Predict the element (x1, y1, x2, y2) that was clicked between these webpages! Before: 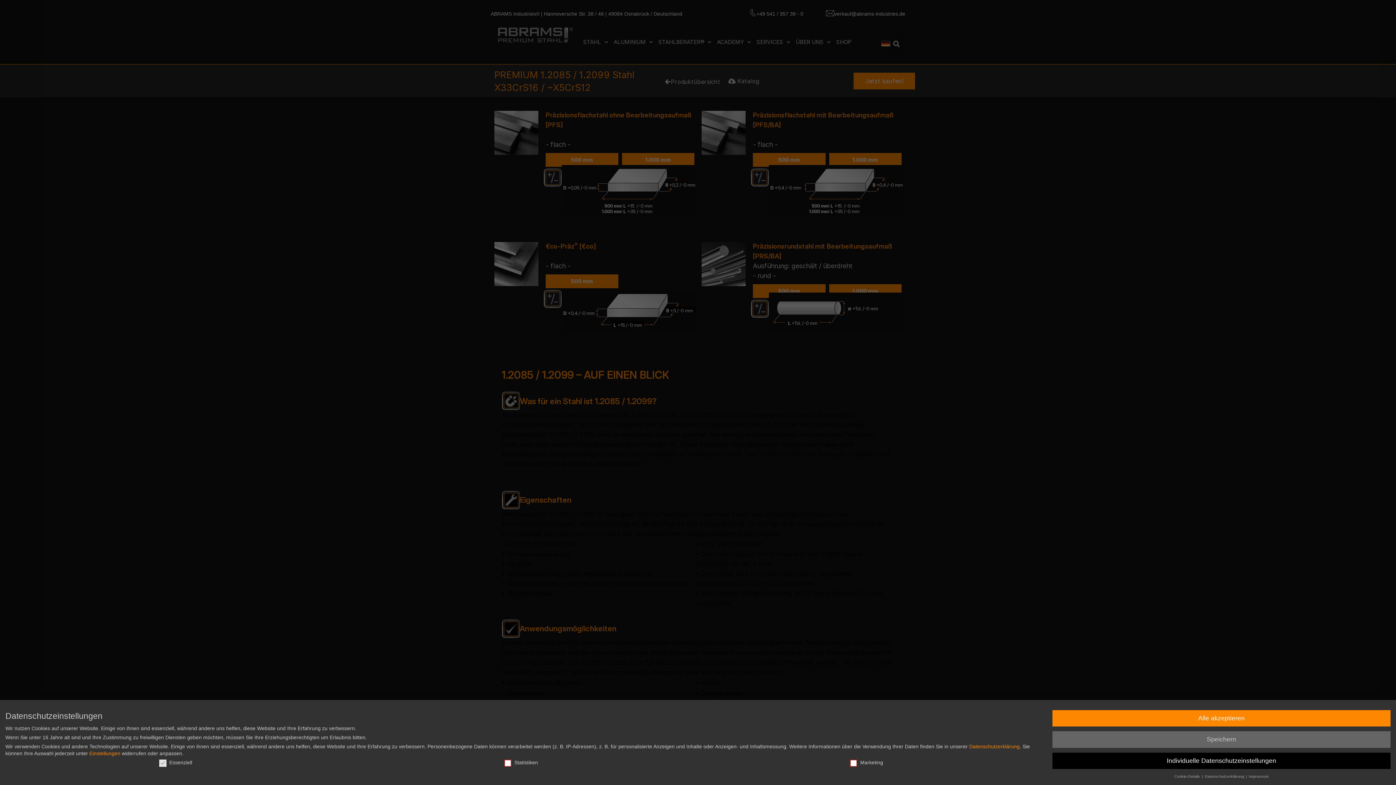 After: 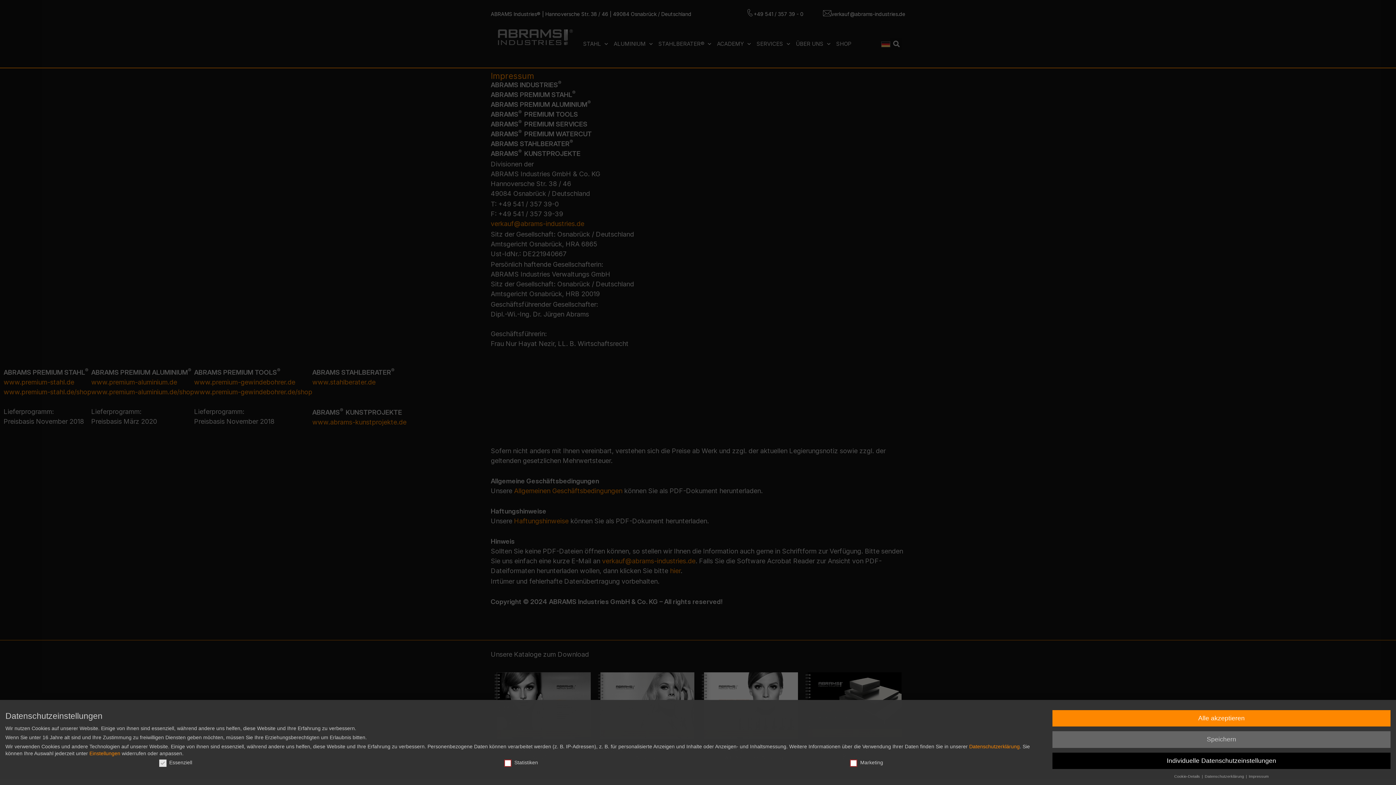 Action: label: Impressum bbox: (1249, 774, 1269, 778)